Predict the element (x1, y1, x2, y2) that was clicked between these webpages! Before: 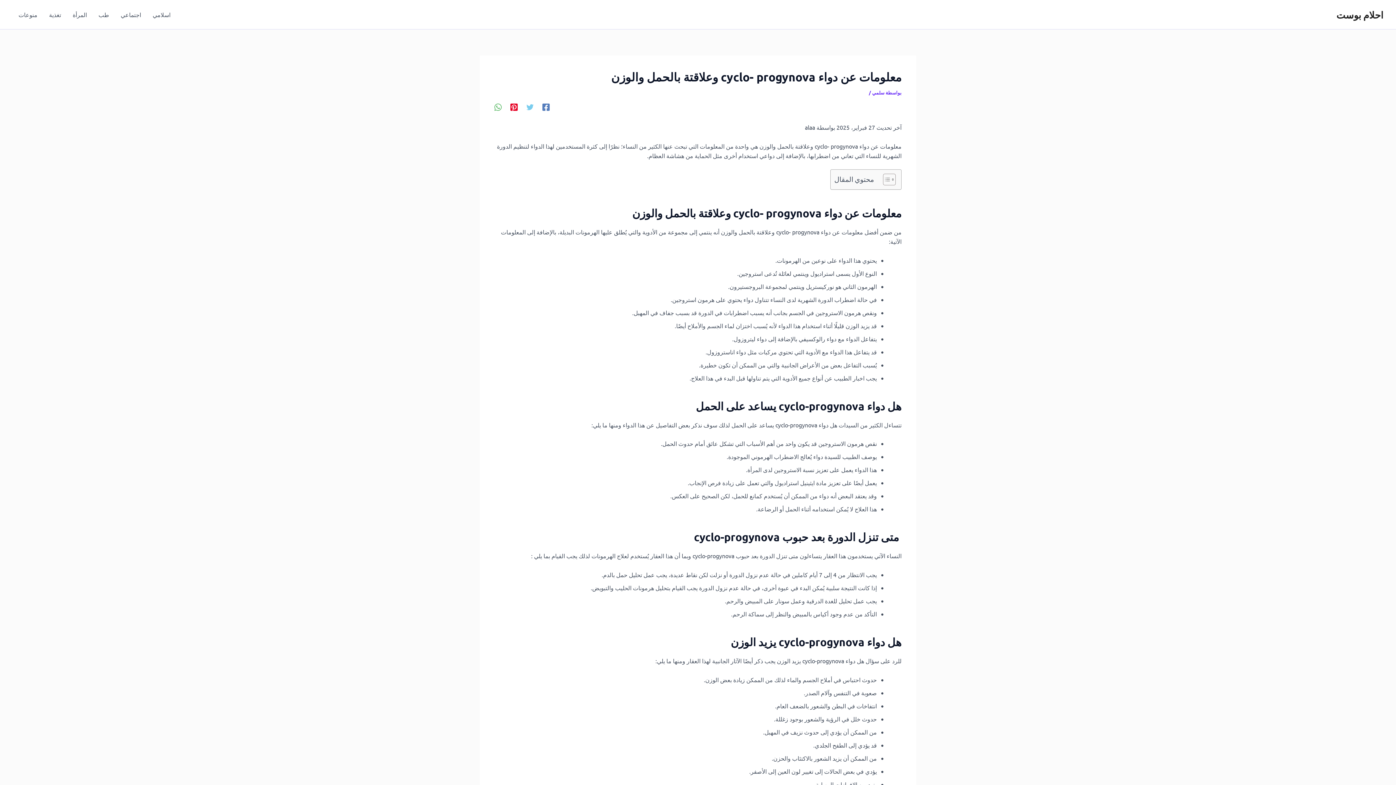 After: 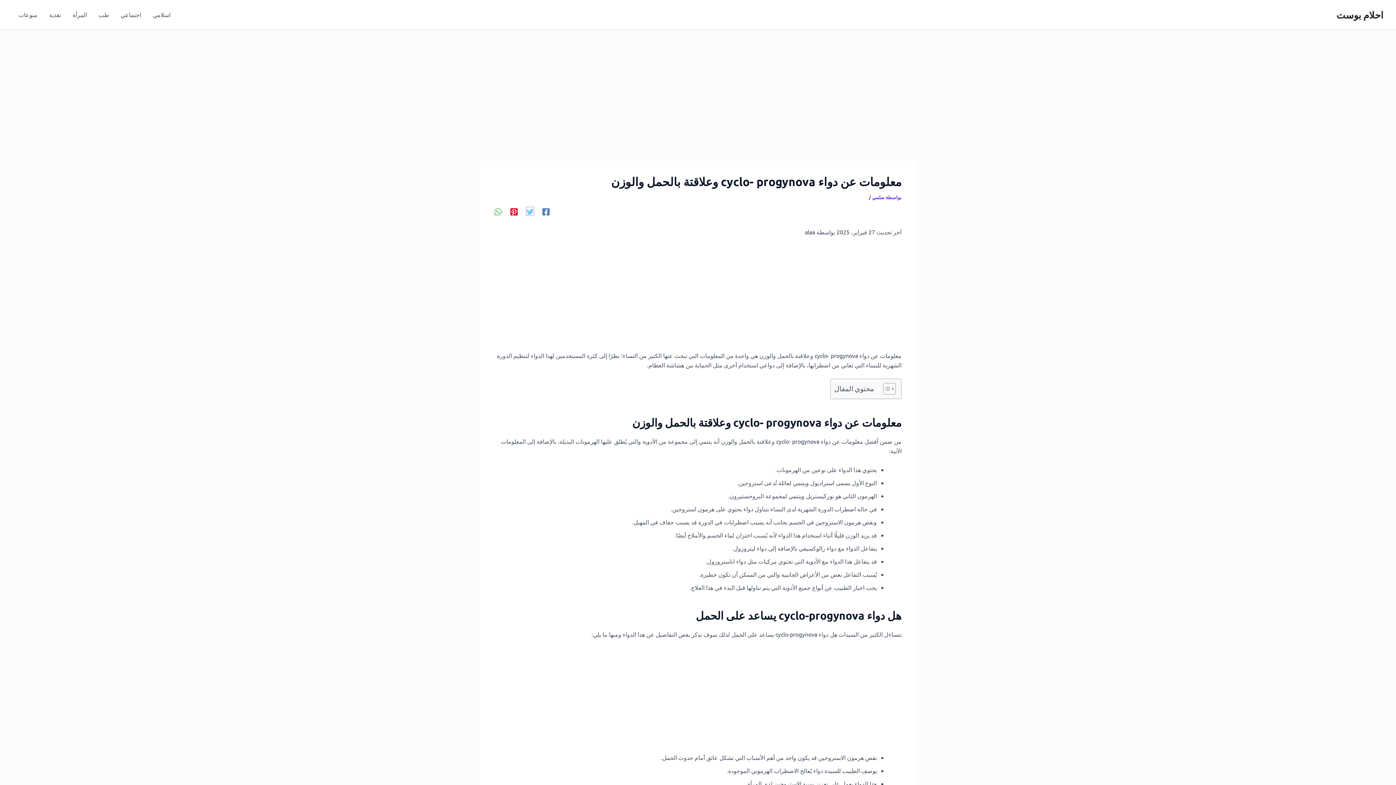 Action: bbox: (526, 102, 533, 110) label: Twitter